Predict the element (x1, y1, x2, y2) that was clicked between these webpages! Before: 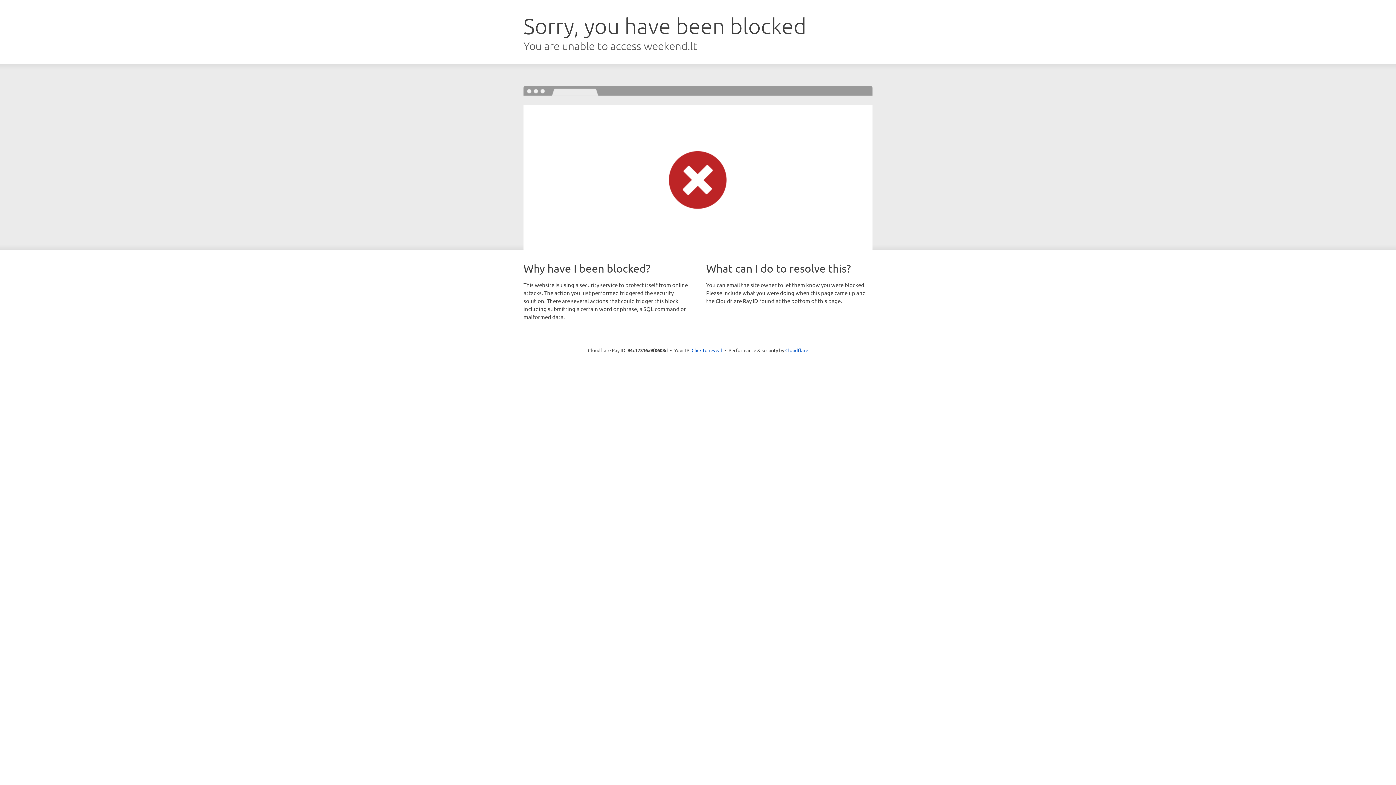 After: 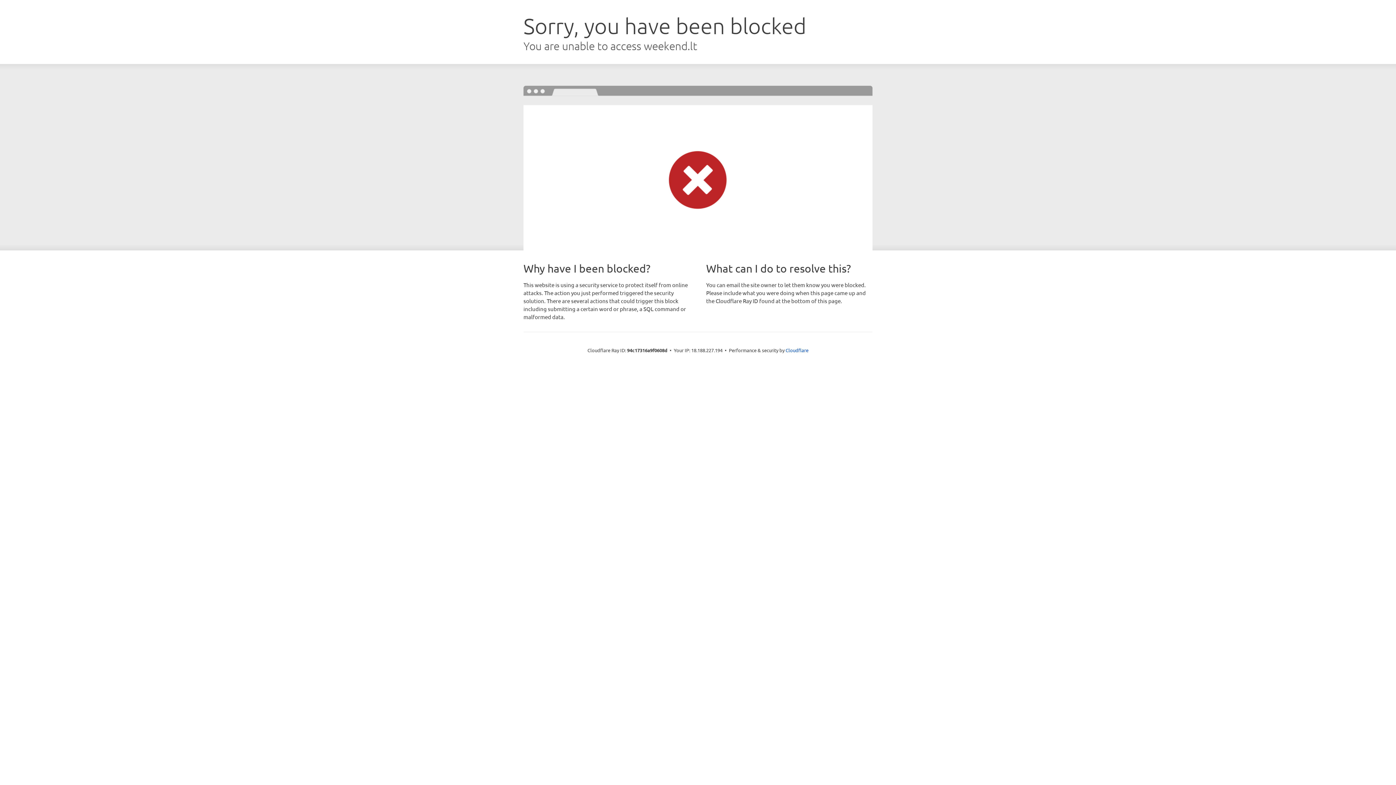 Action: bbox: (691, 346, 722, 353) label: Click to reveal